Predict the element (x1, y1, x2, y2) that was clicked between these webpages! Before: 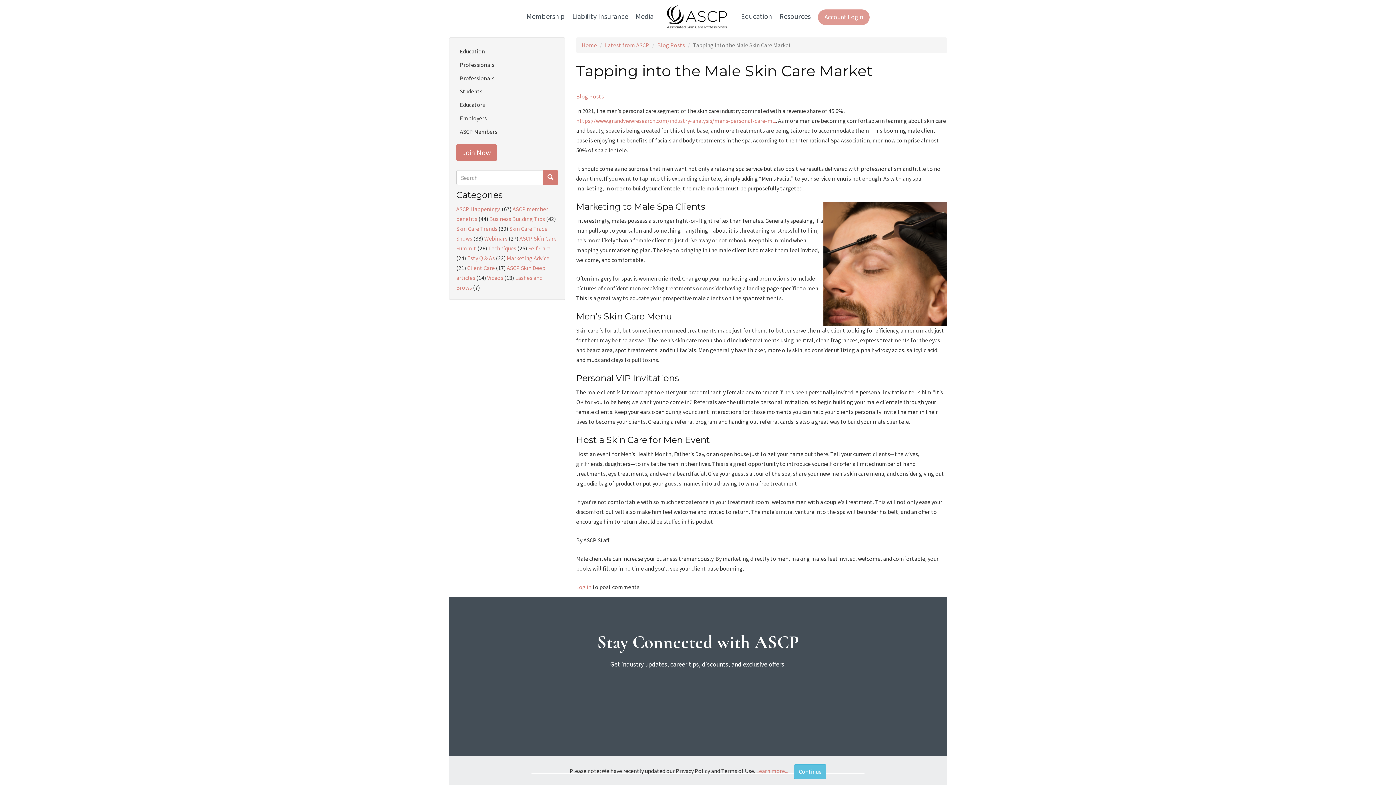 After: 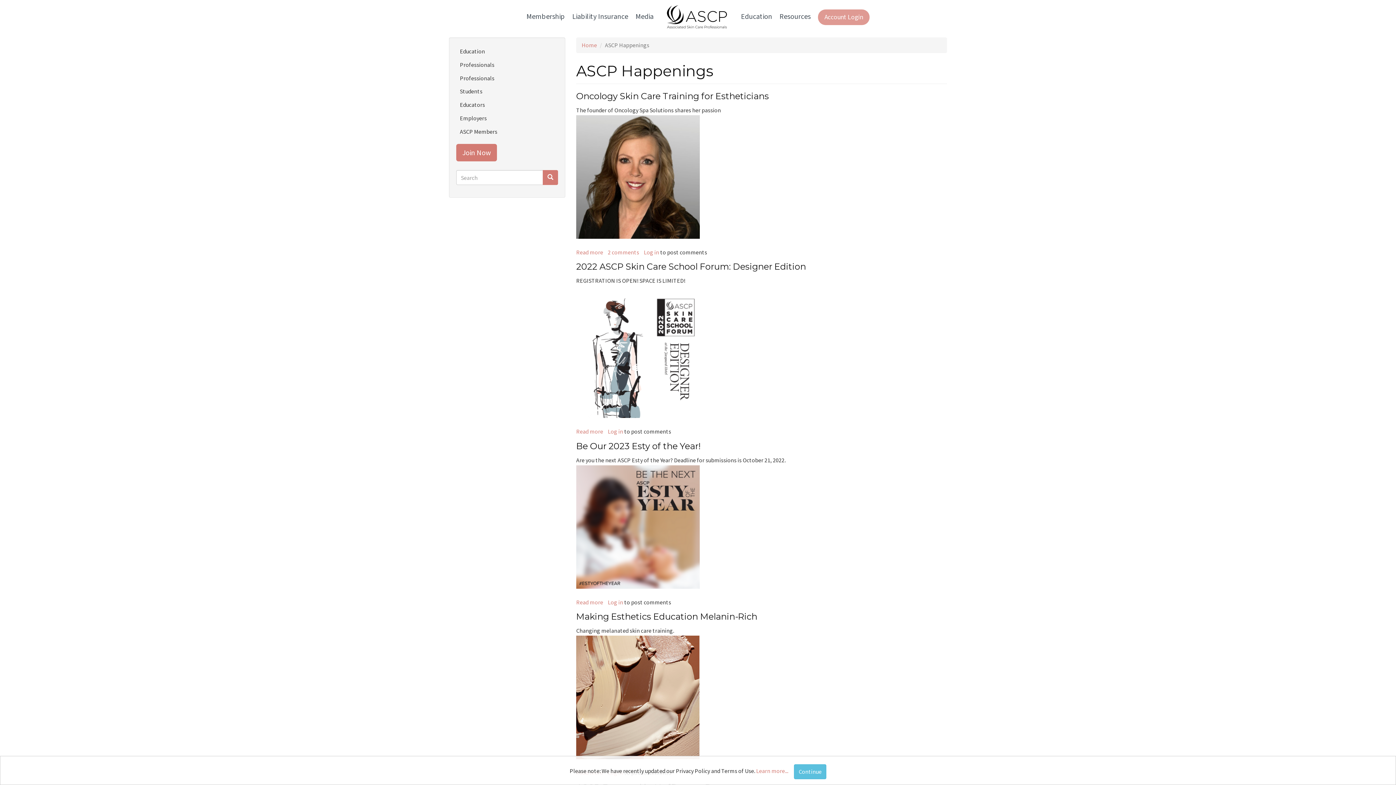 Action: bbox: (456, 205, 500, 212) label: ASCP Happenings